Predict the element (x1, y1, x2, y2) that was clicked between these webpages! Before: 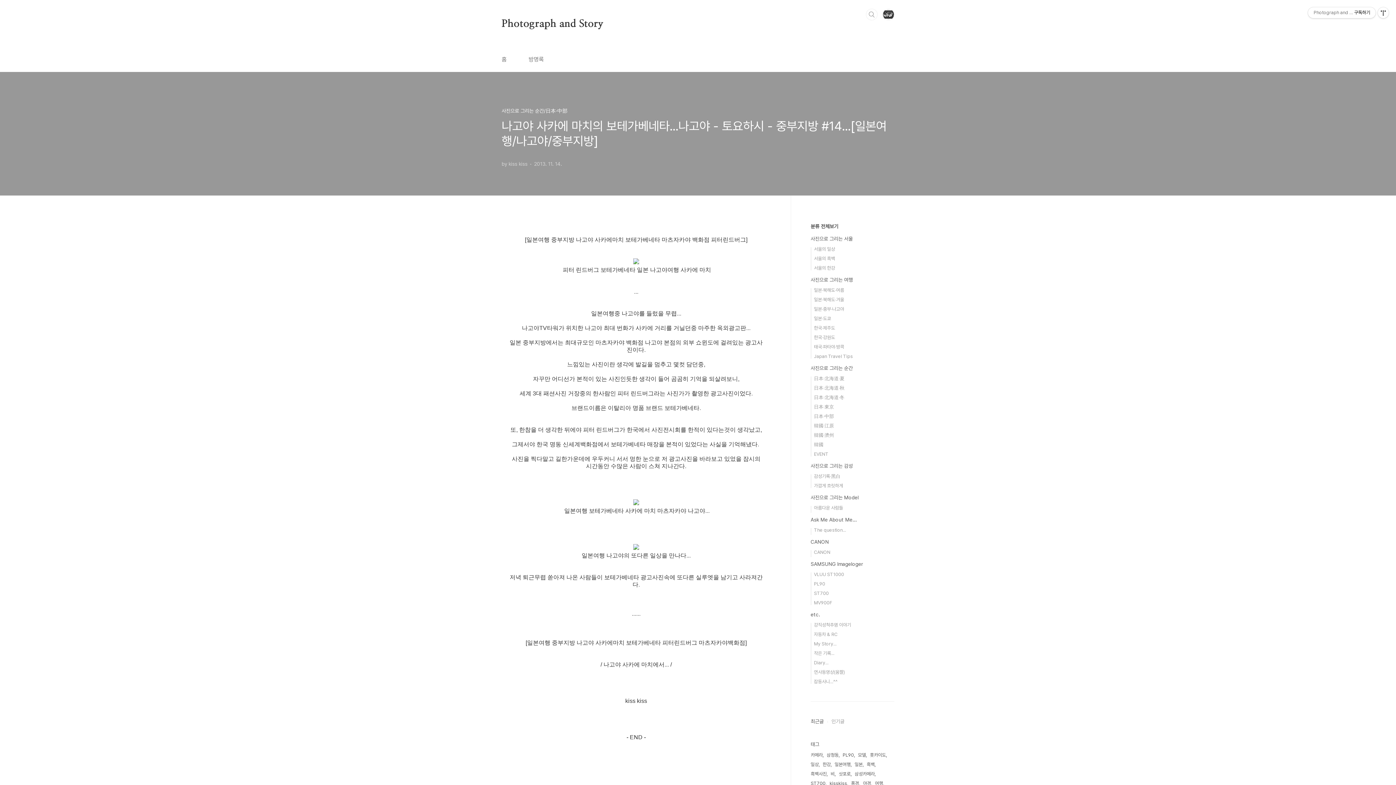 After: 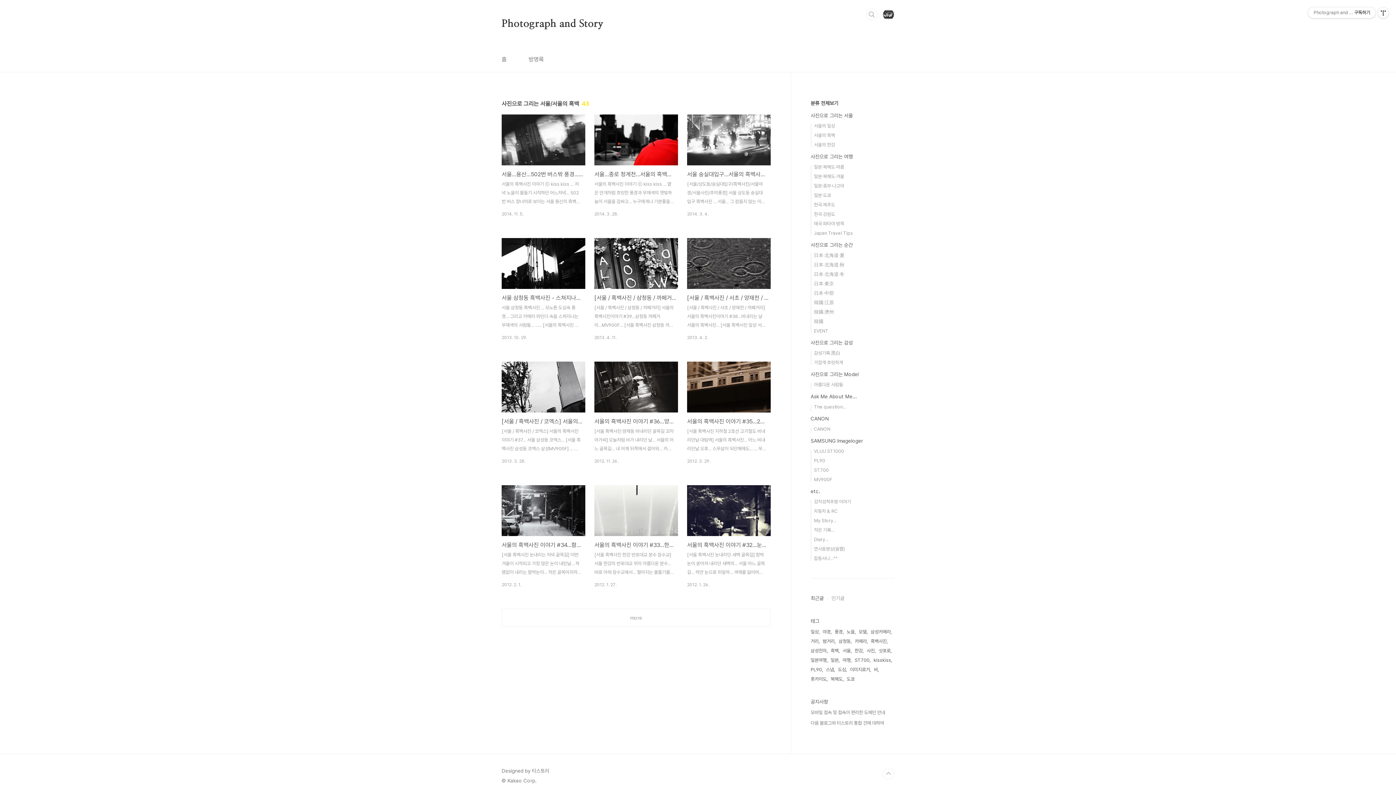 Action: bbox: (814, 256, 835, 261) label: 서울의 흑백